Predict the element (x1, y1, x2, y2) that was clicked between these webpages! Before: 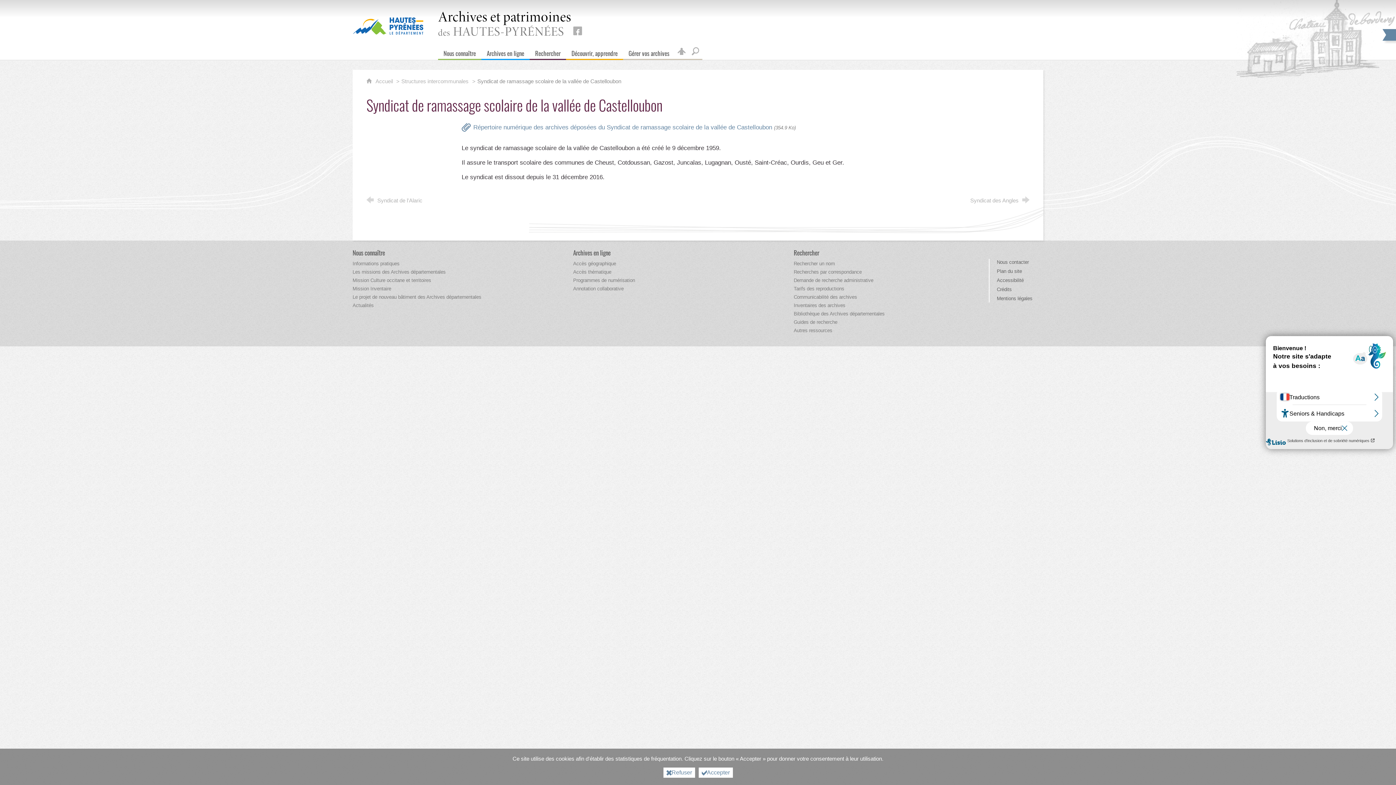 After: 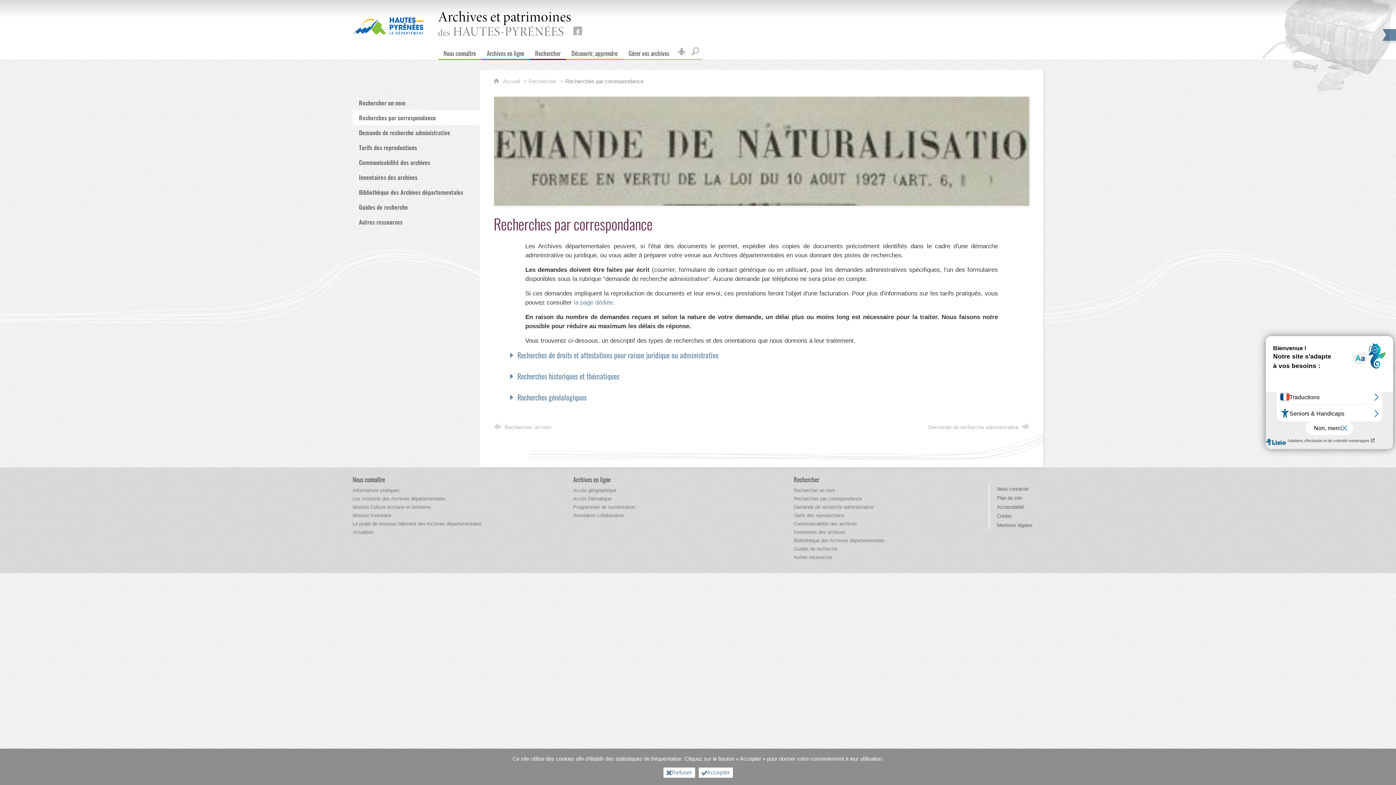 Action: bbox: (793, 269, 861, 274) label: Recherches par correspondance